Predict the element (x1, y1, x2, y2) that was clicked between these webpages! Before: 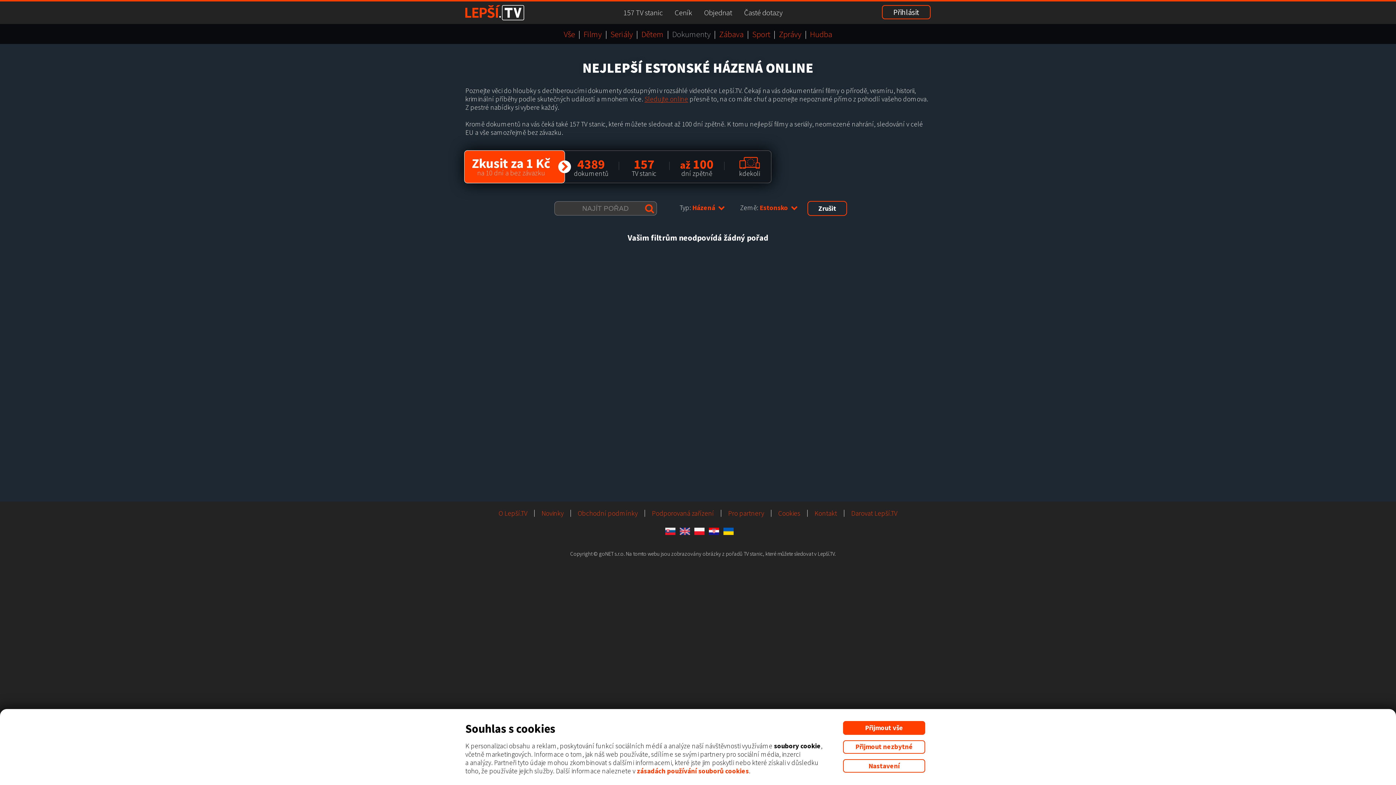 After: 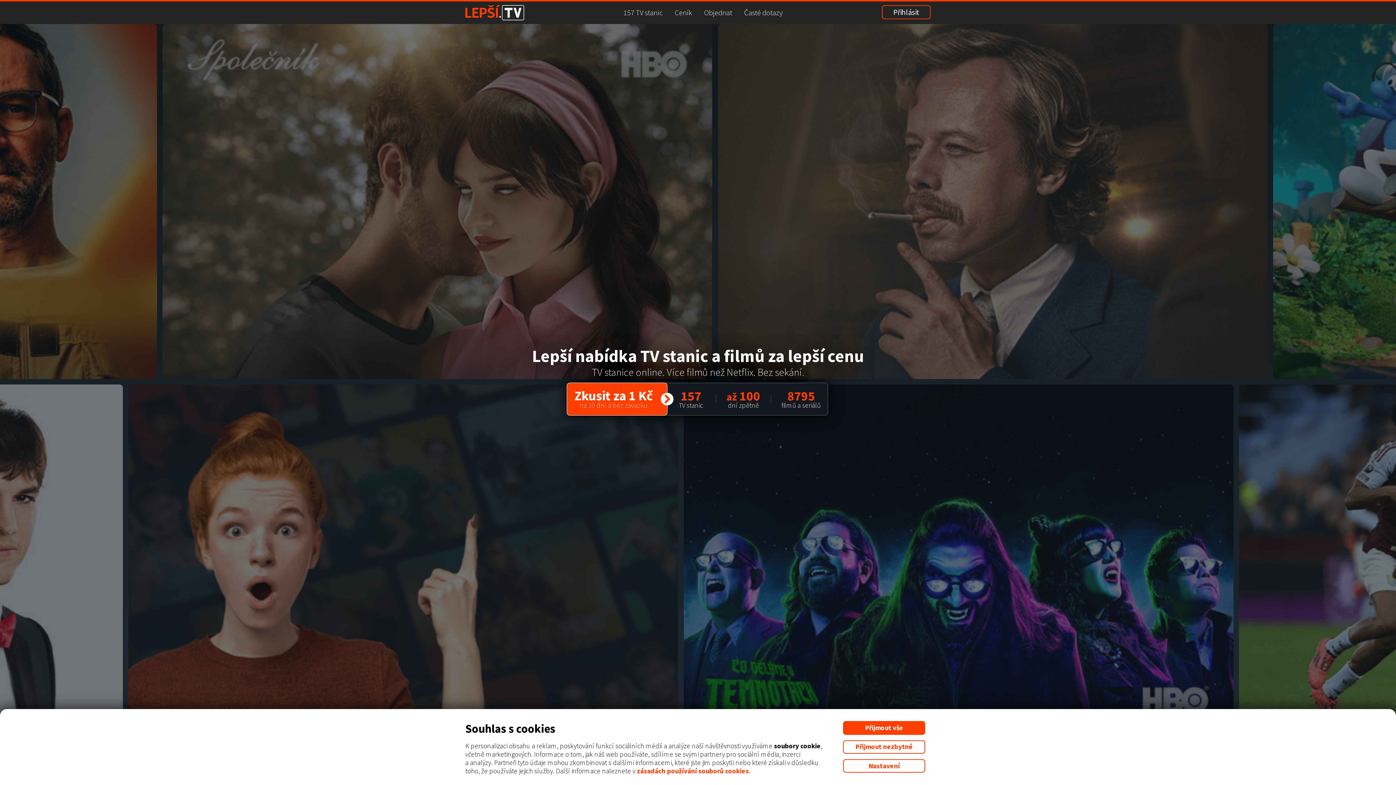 Action: bbox: (465, 13, 524, 22)